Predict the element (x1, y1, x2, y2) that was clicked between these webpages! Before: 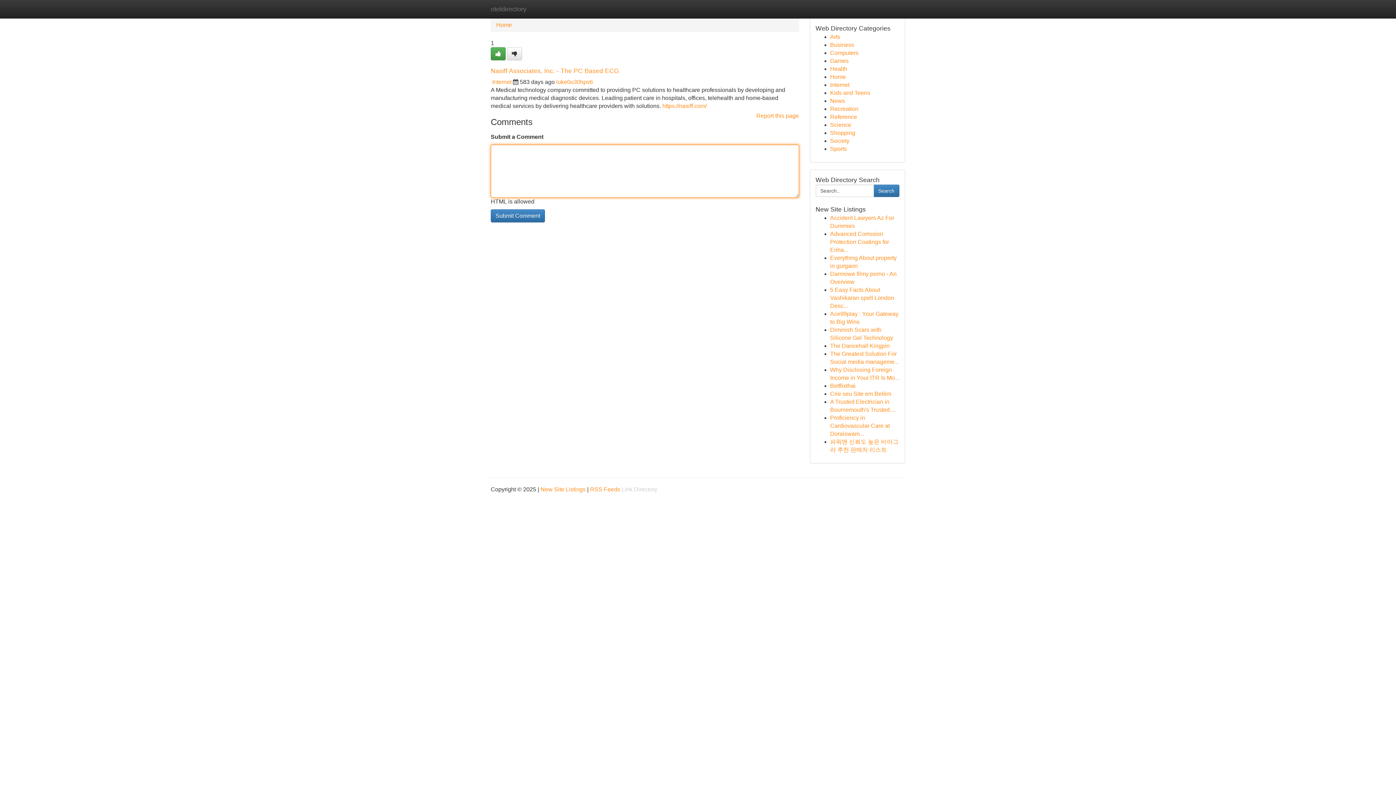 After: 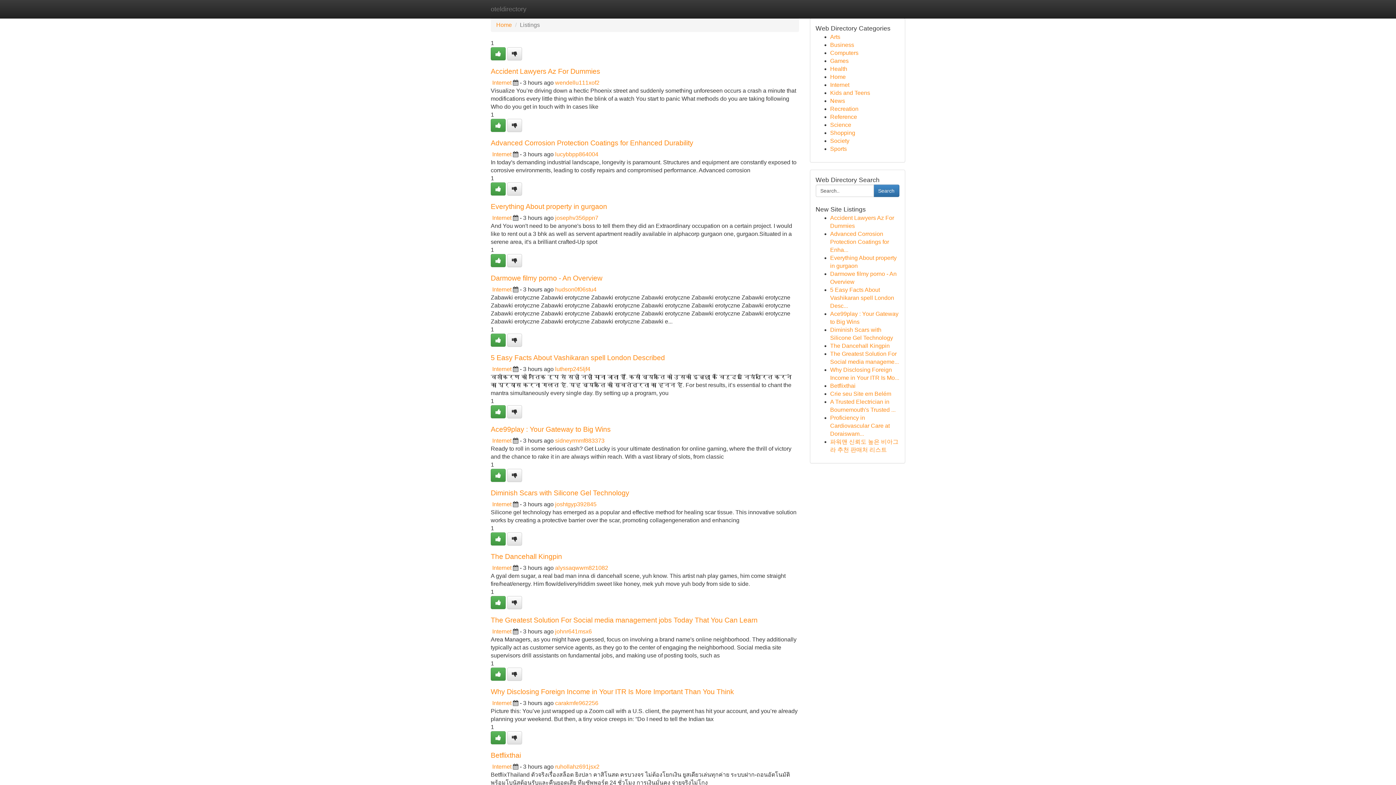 Action: bbox: (830, 33, 840, 40) label: Arts